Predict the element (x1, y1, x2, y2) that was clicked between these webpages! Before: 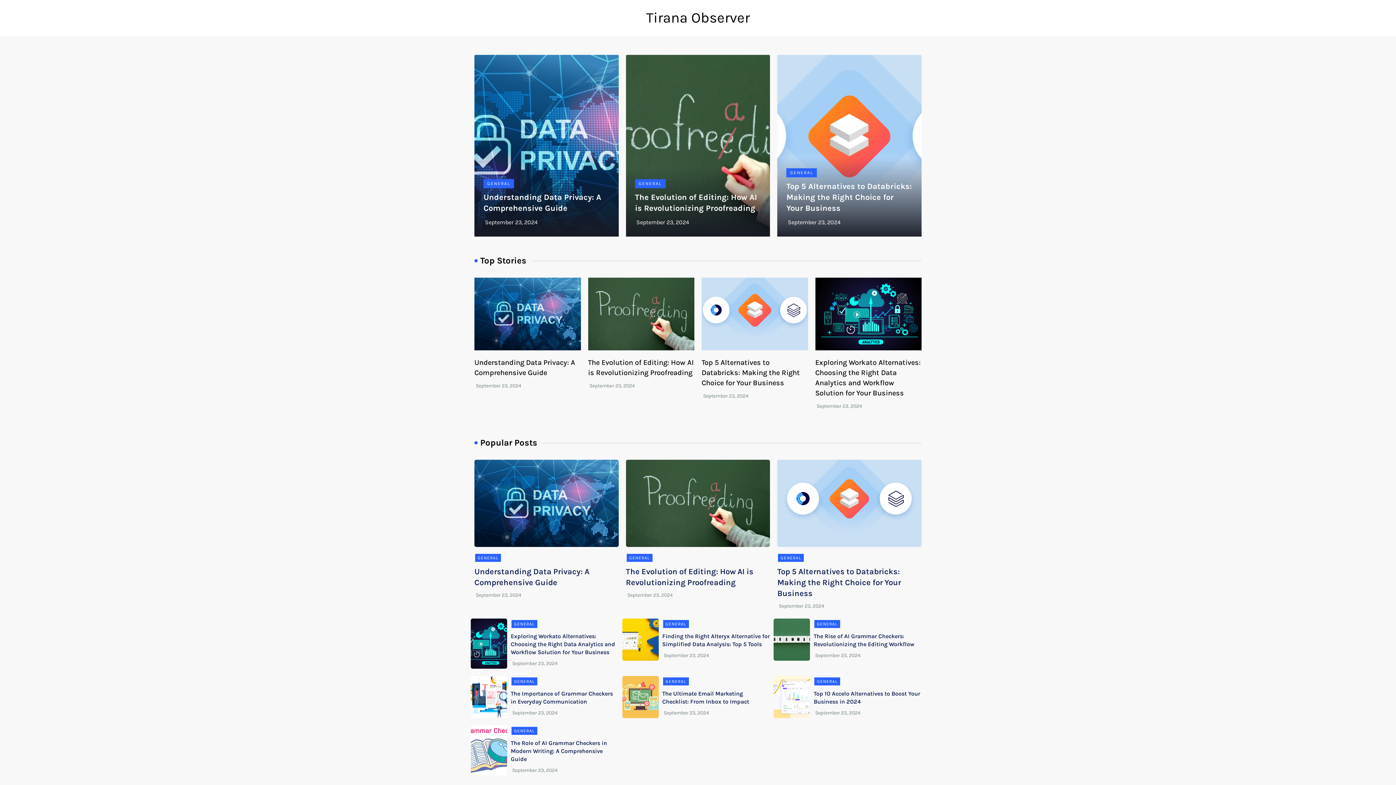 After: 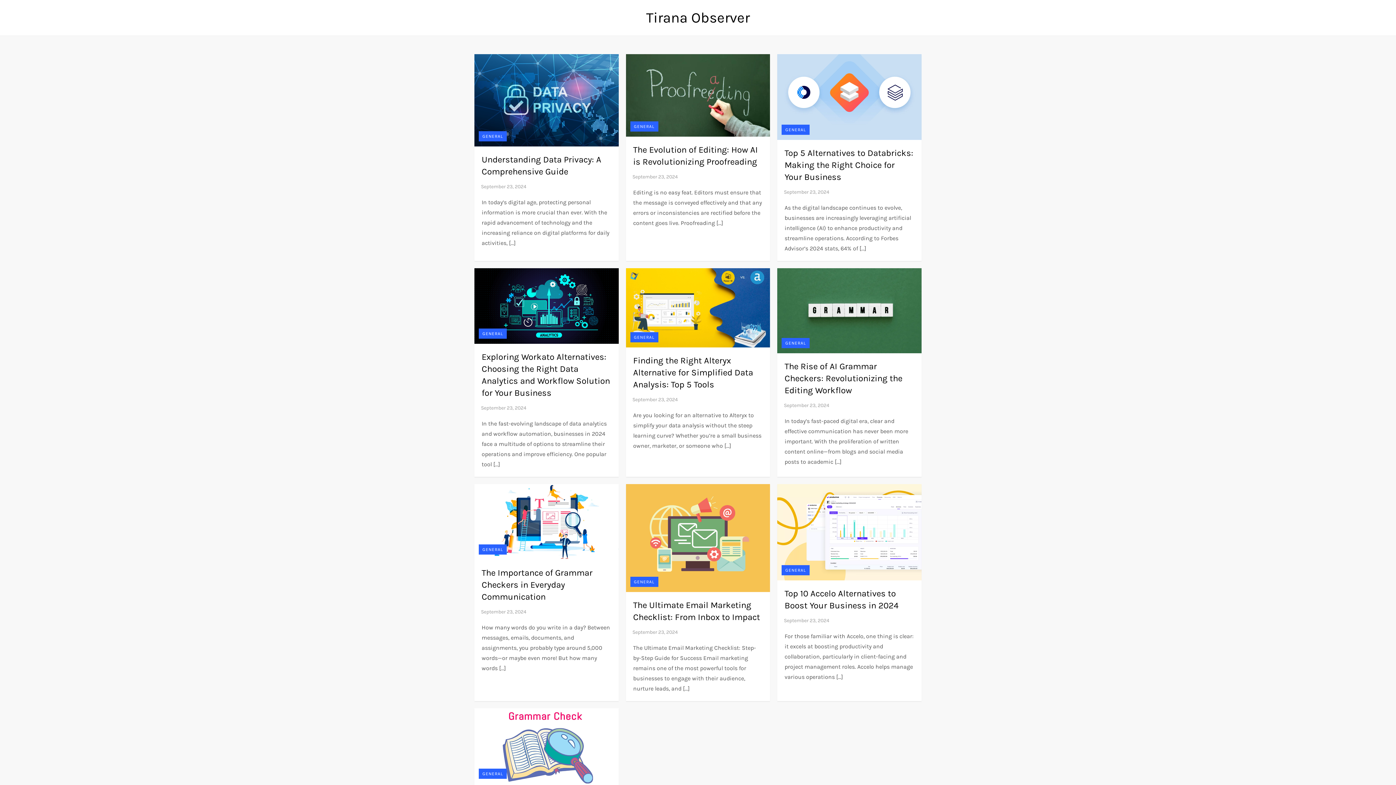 Action: label: GENERAL bbox: (483, 179, 514, 188)